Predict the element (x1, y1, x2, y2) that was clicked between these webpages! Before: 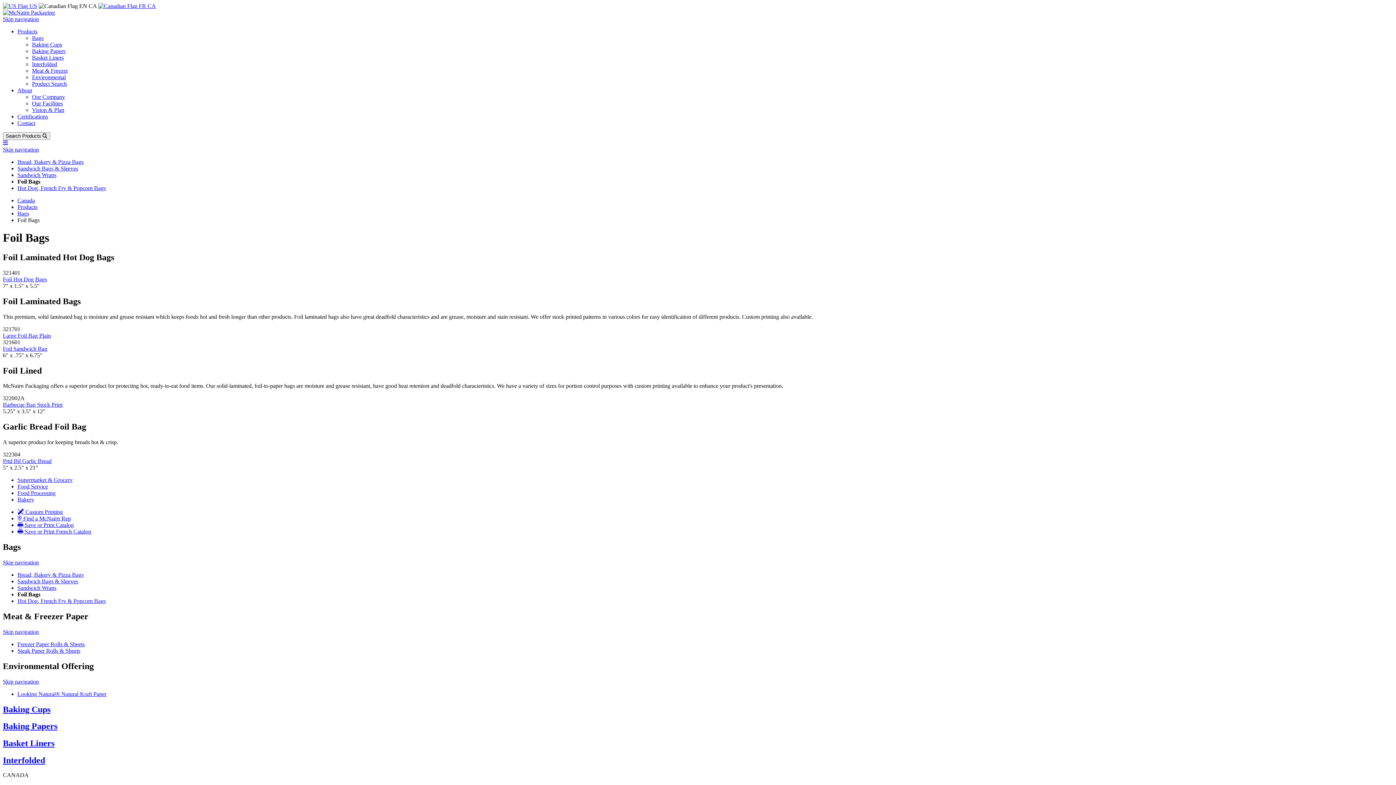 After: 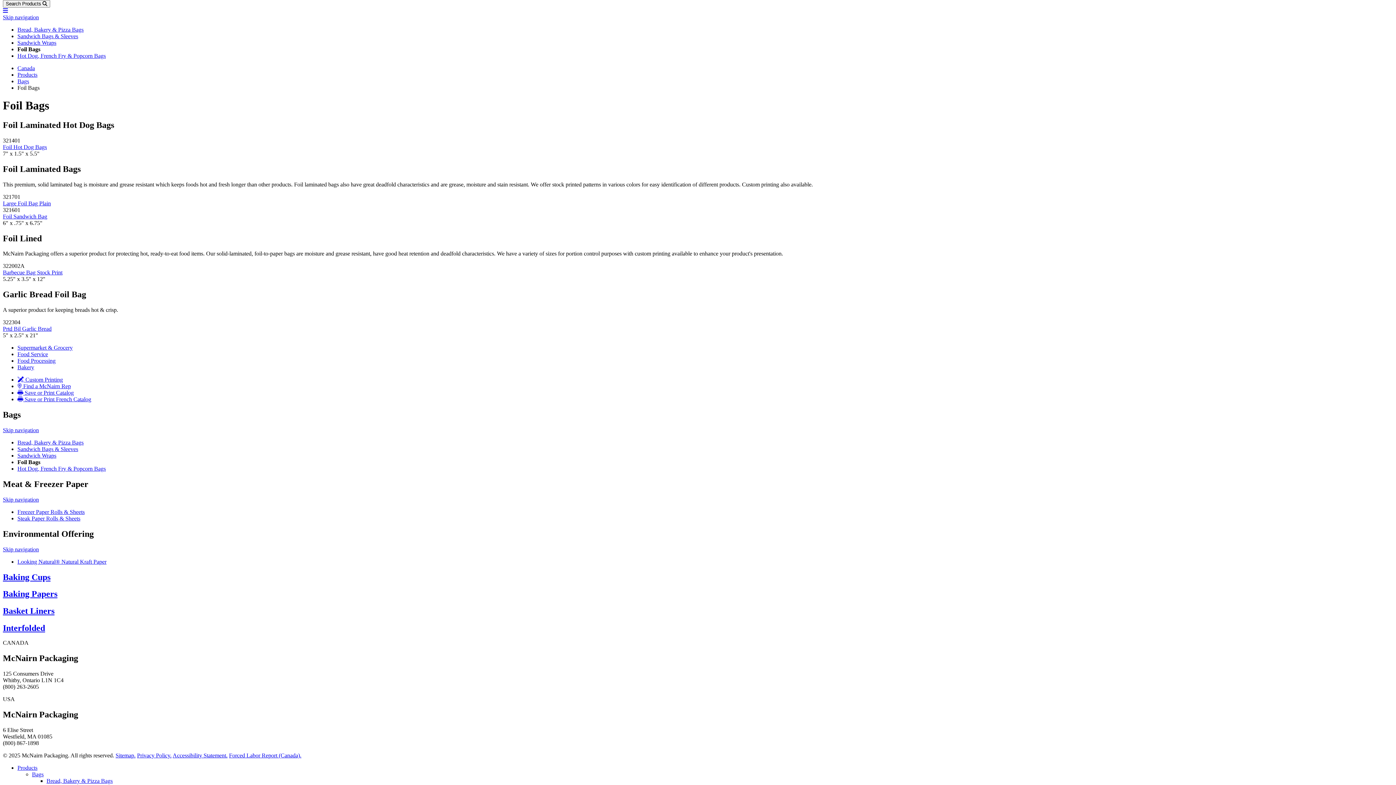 Action: bbox: (2, 16, 38, 22) label: Skip navigation